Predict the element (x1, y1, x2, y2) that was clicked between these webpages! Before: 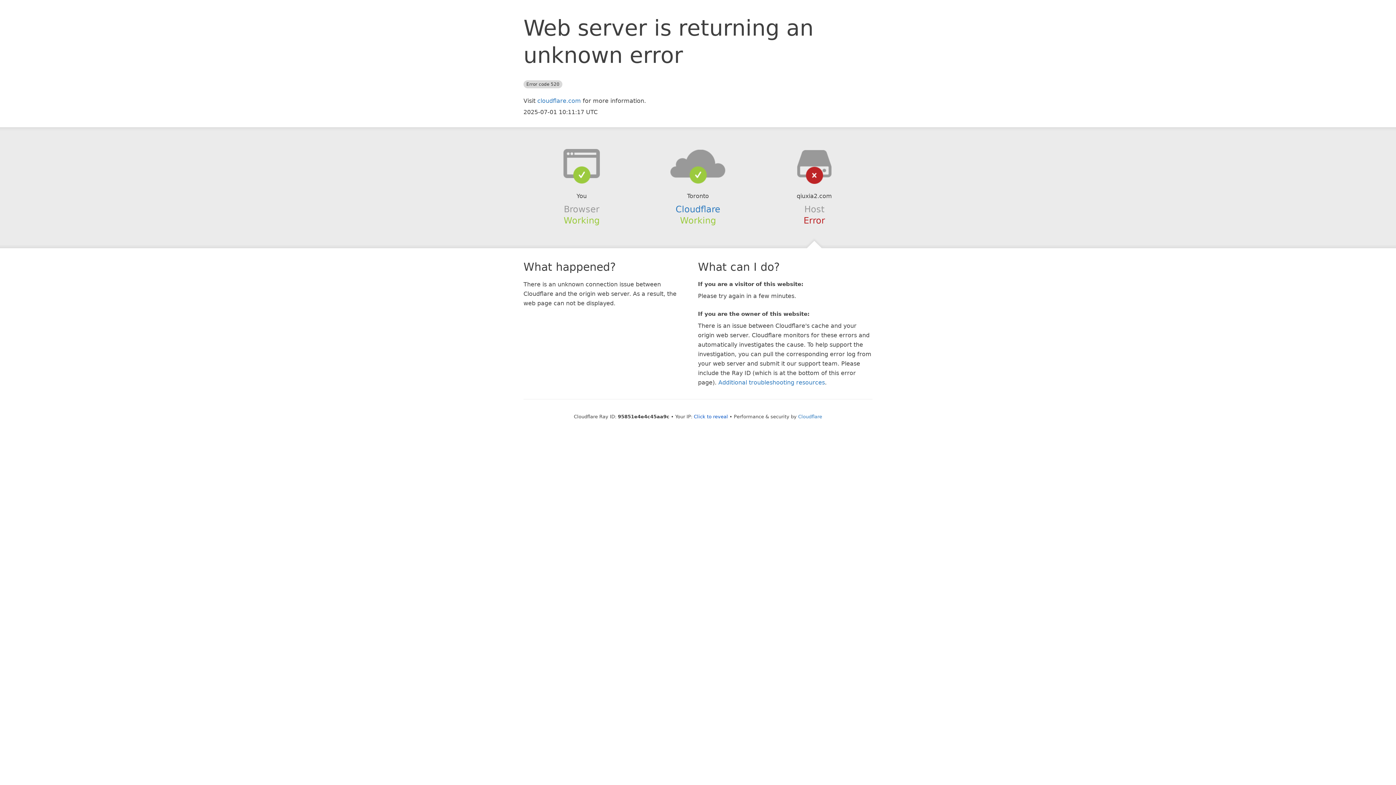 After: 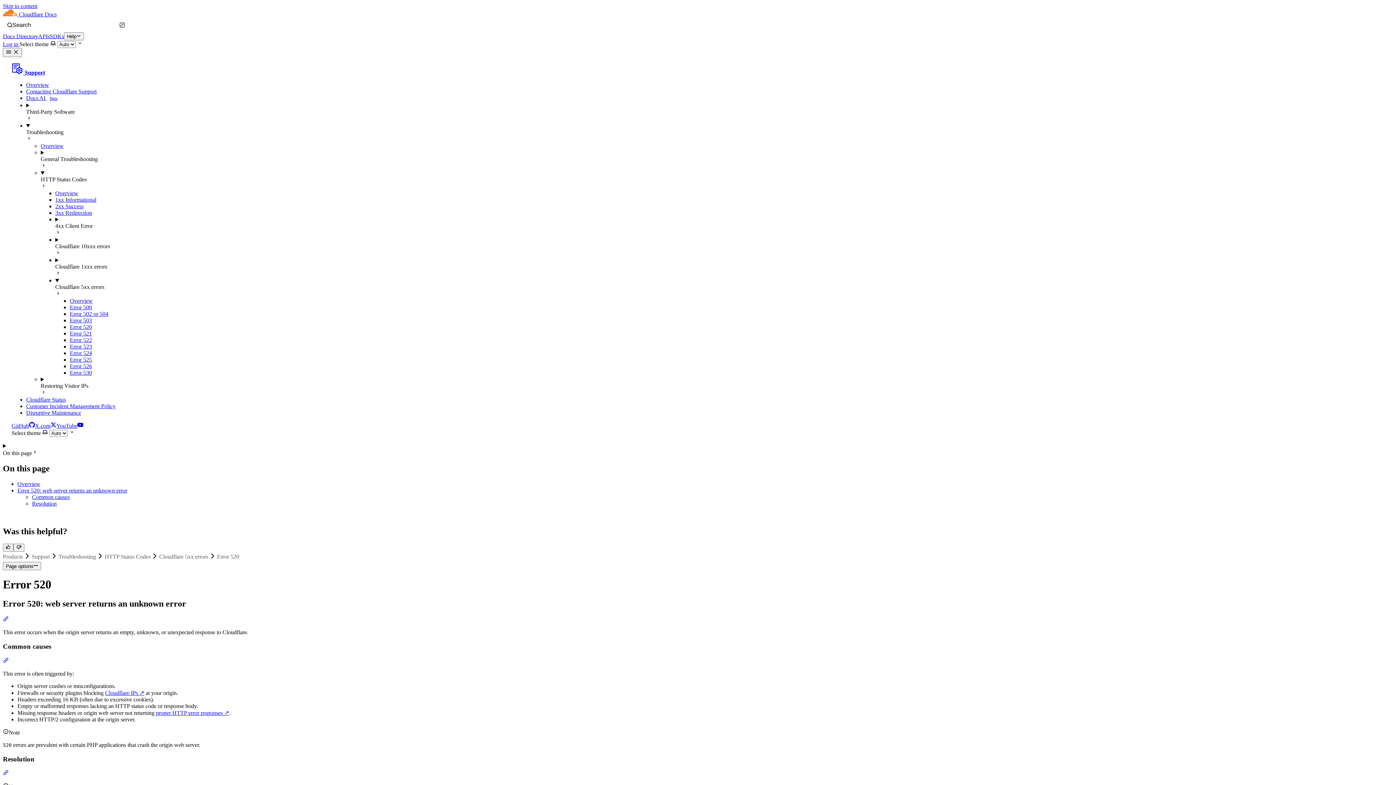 Action: bbox: (718, 379, 825, 386) label: Additional troubleshooting resources